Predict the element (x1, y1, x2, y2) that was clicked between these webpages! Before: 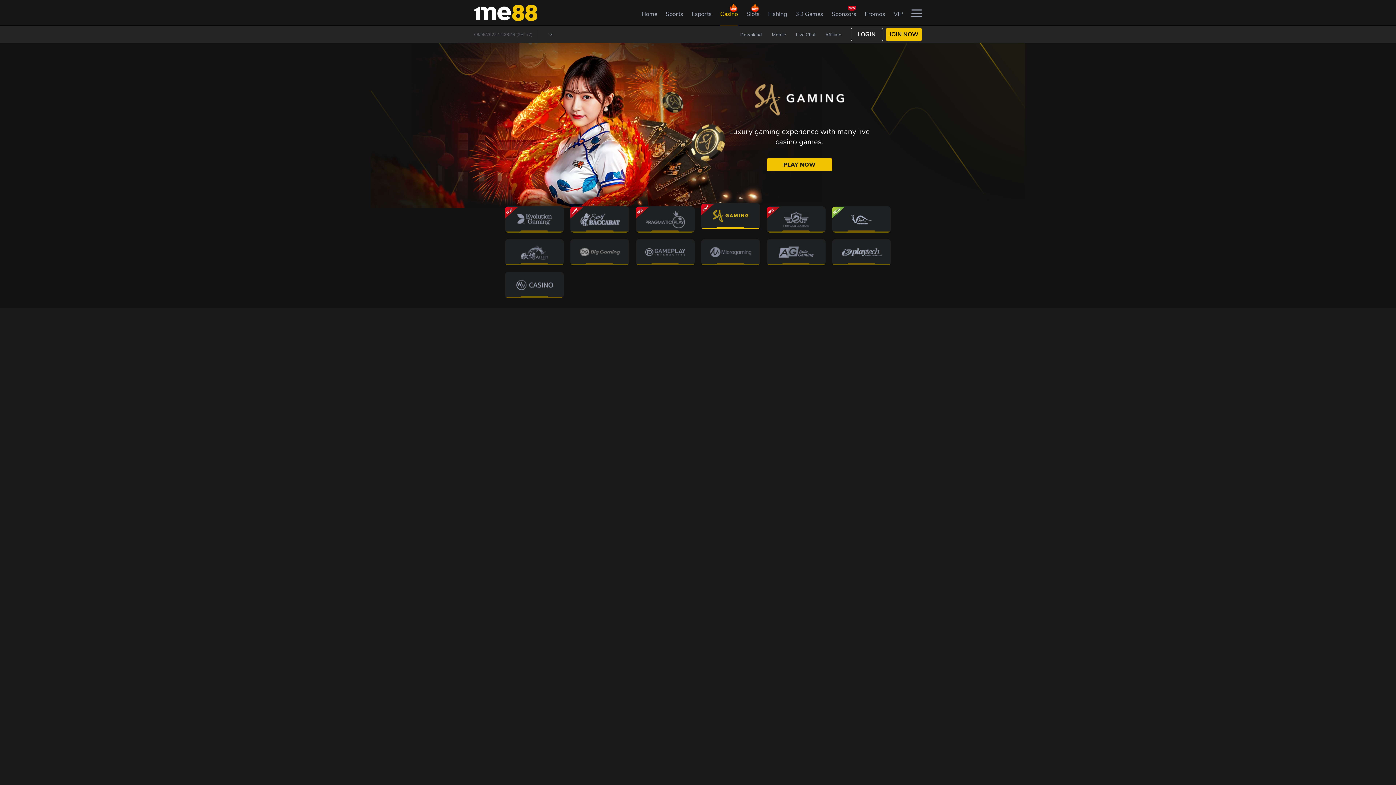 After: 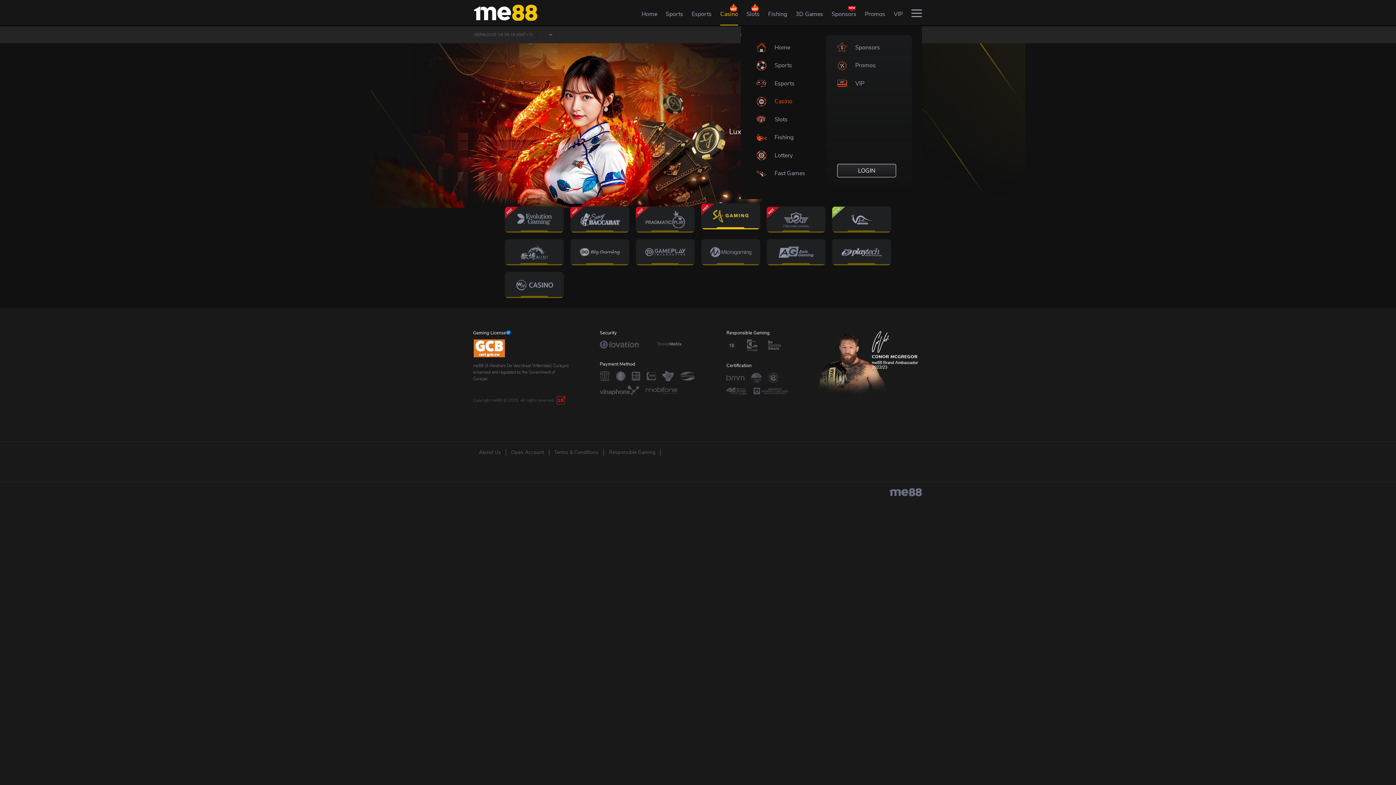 Action: bbox: (911, 8, 922, 16)